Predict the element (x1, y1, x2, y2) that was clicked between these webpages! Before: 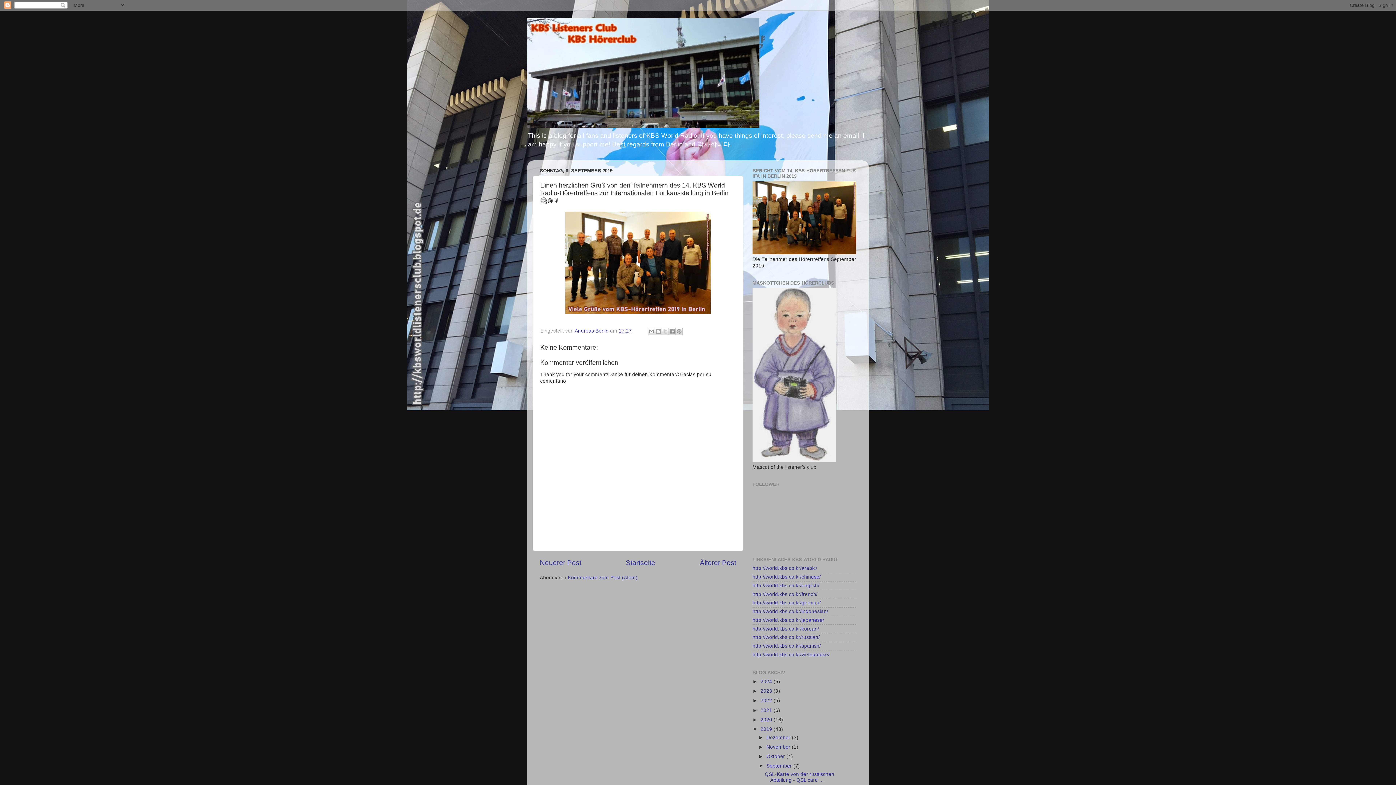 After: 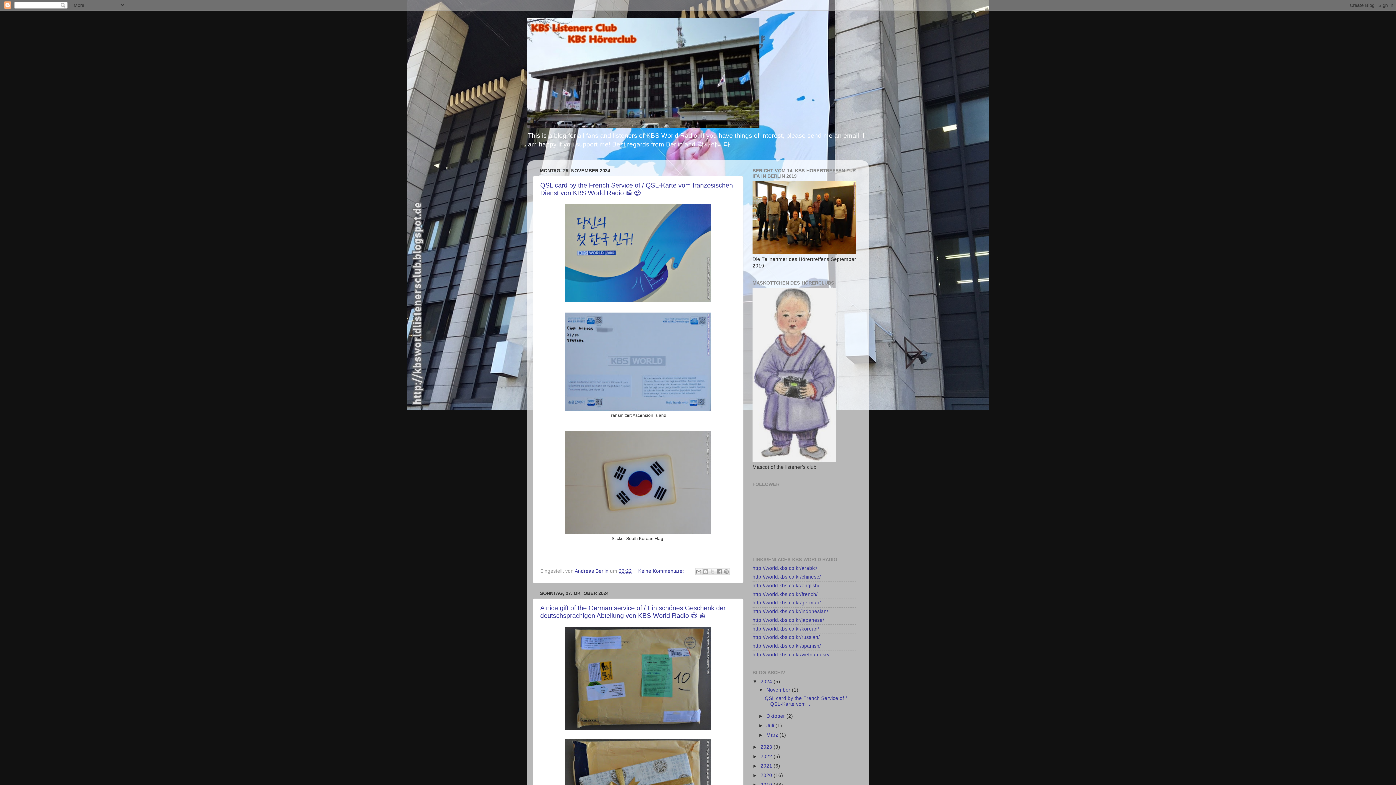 Action: bbox: (527, 18, 869, 128)